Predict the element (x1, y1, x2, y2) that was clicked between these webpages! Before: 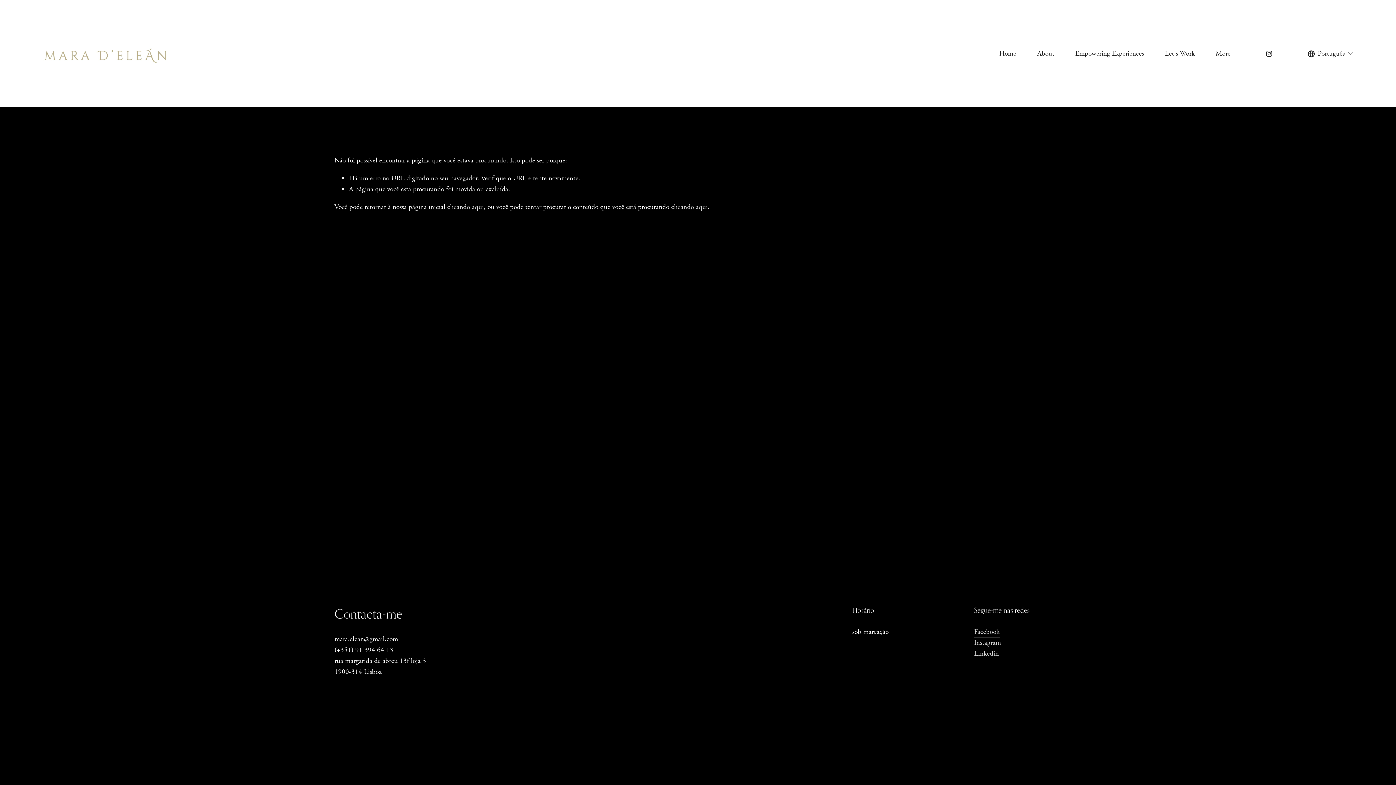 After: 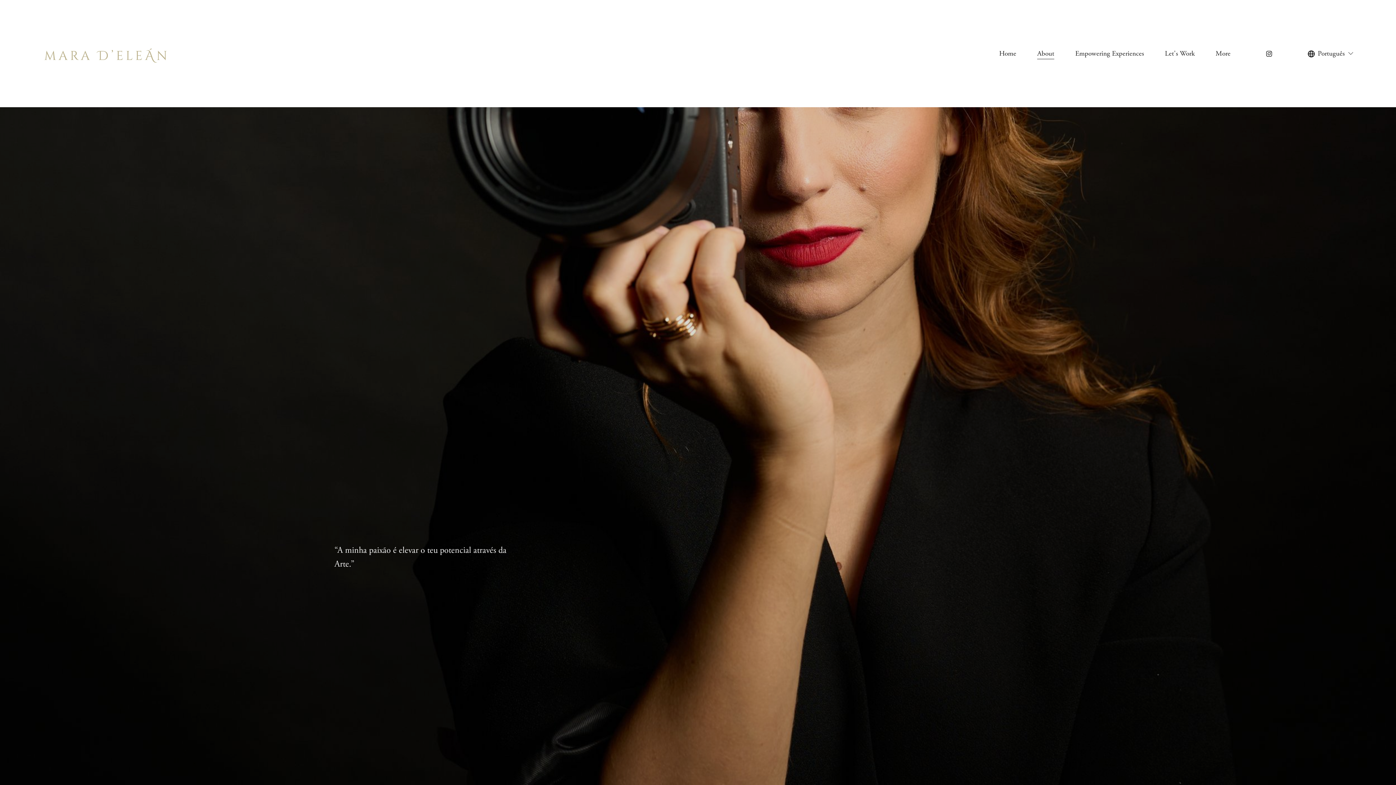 Action: bbox: (1037, 47, 1054, 59) label: About